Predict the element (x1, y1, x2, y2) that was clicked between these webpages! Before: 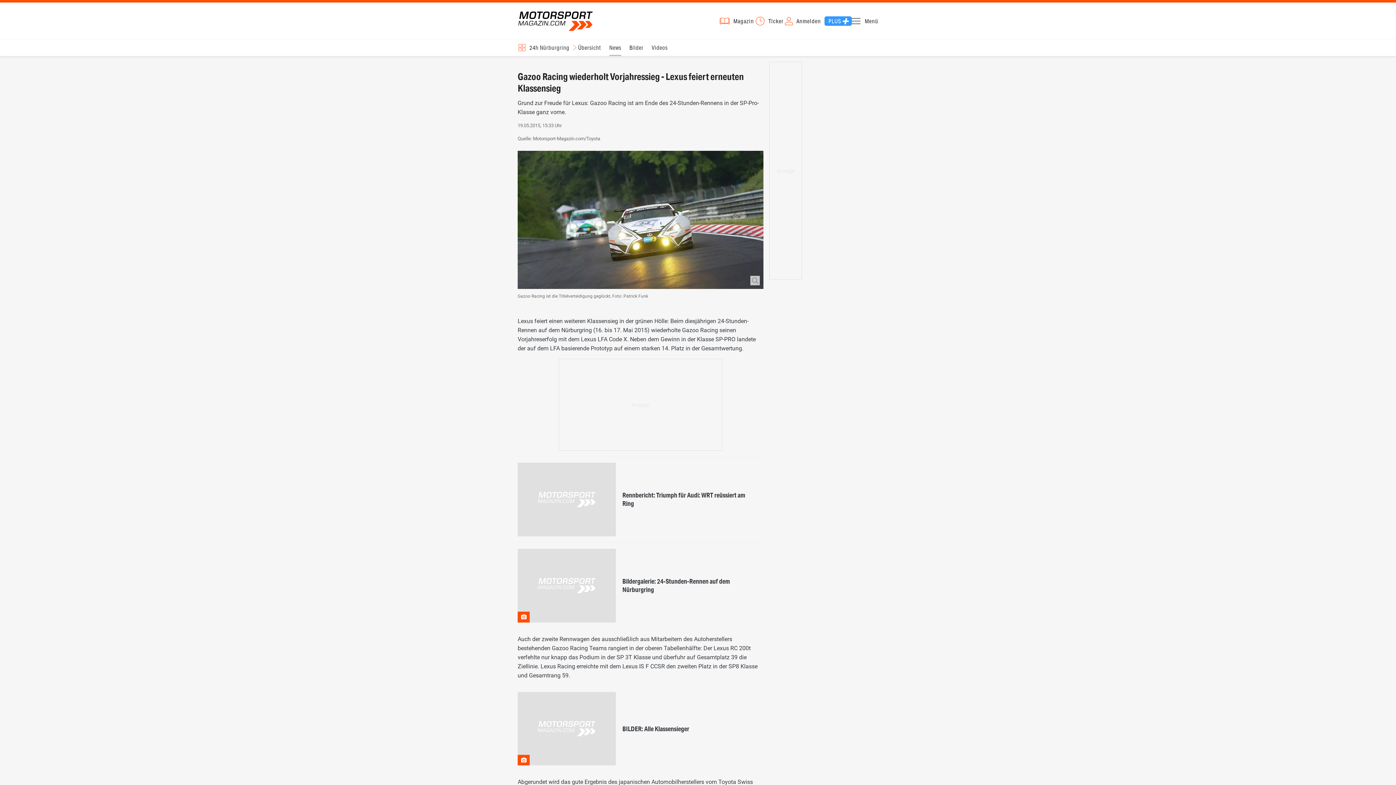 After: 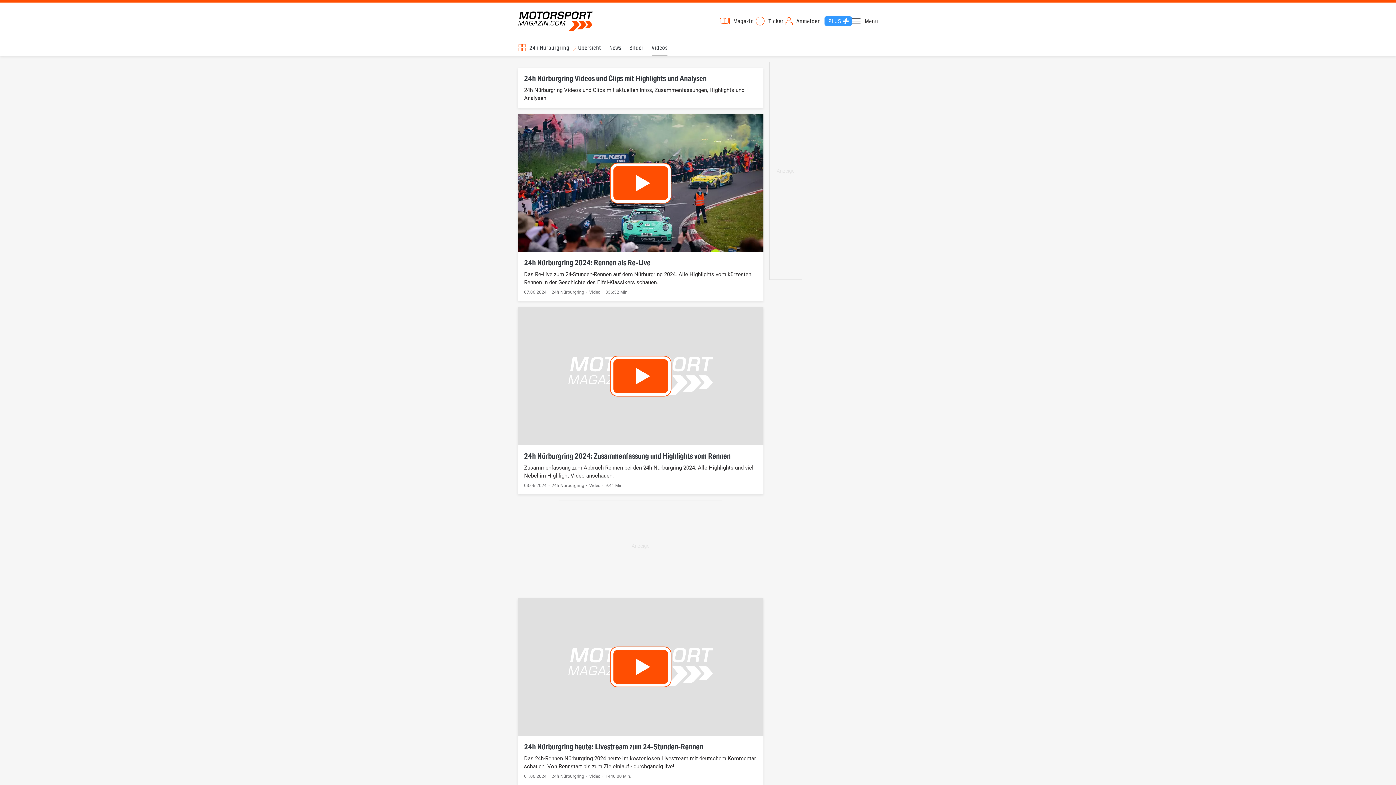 Action: bbox: (651, 39, 667, 56) label: Videos